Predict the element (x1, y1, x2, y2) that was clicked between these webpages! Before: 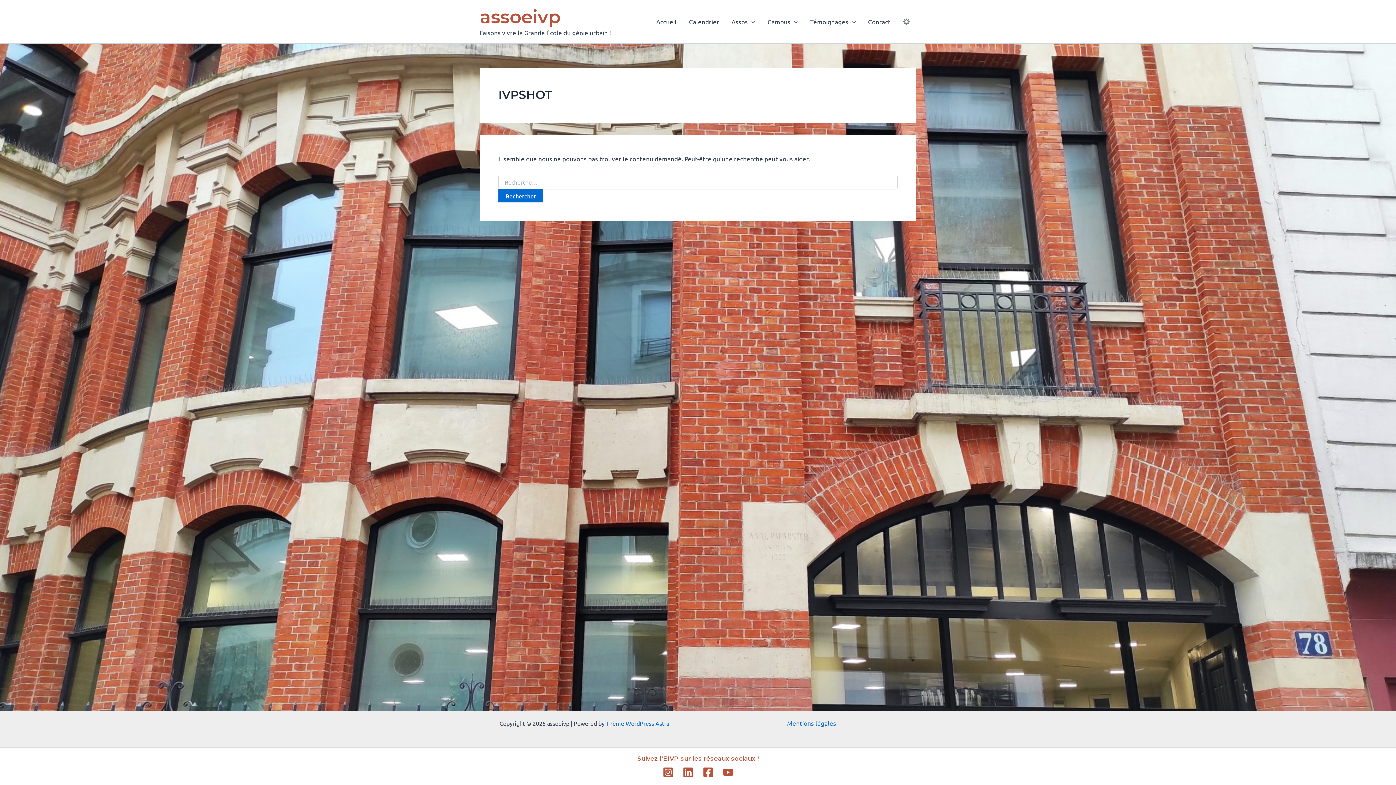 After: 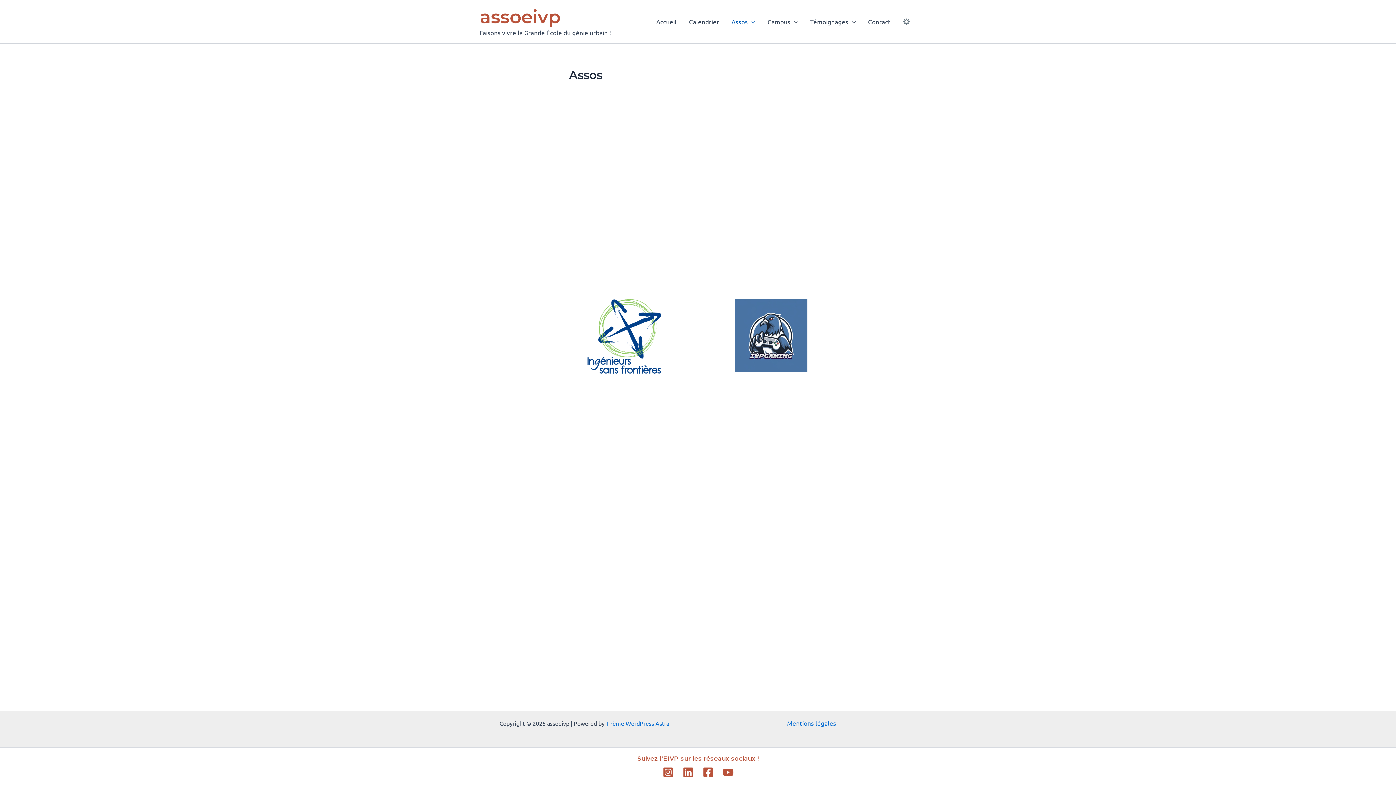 Action: bbox: (725, 7, 761, 36) label: Assos